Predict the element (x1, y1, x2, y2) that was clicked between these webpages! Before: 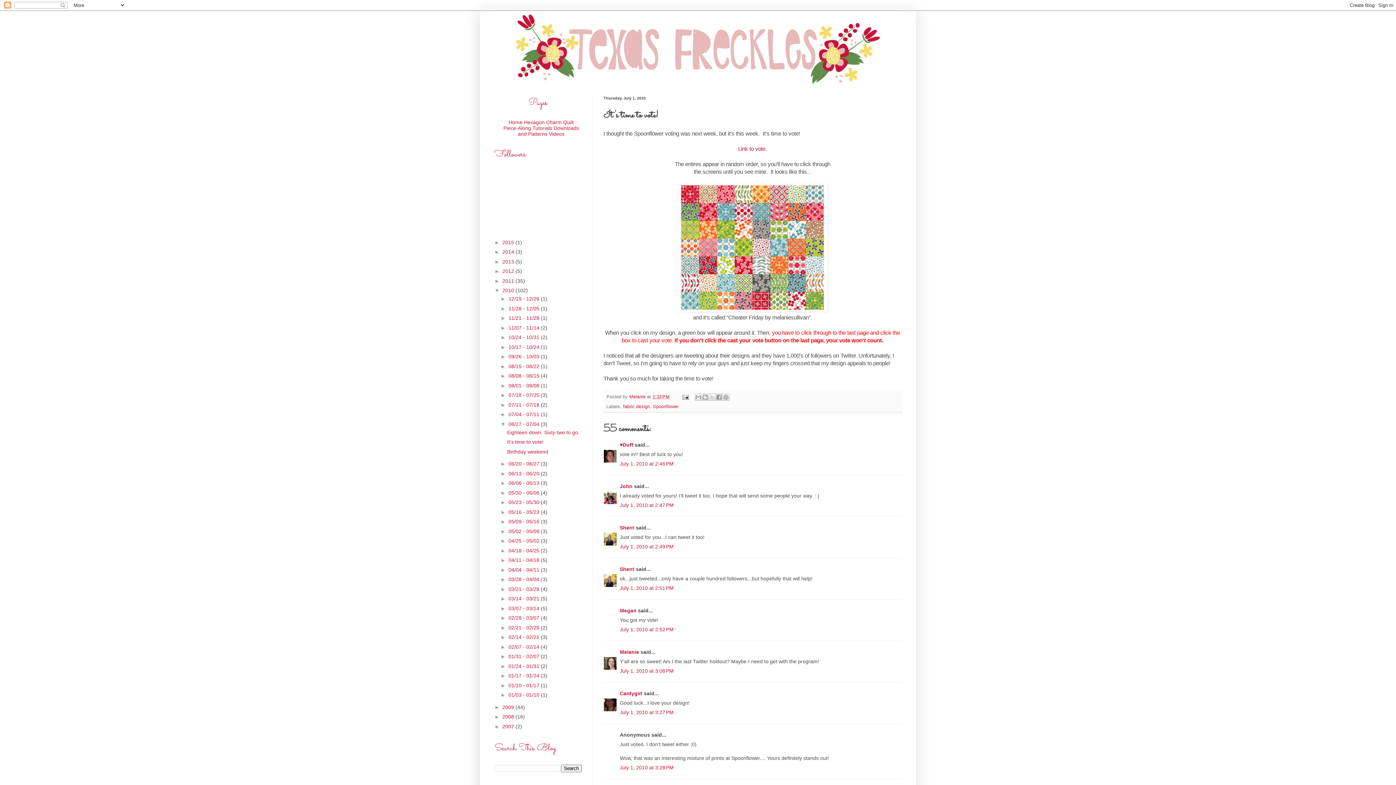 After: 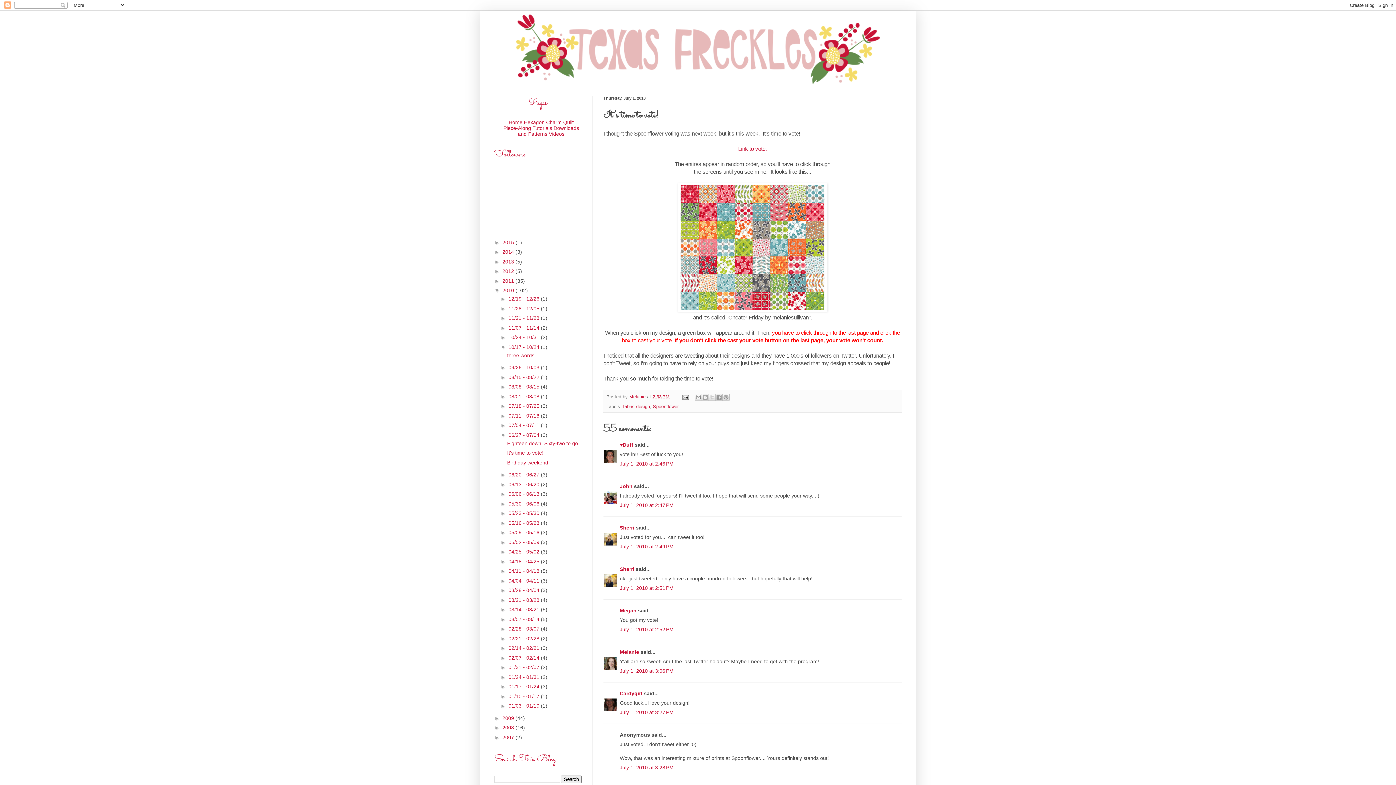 Action: bbox: (500, 344, 508, 350) label: ►  